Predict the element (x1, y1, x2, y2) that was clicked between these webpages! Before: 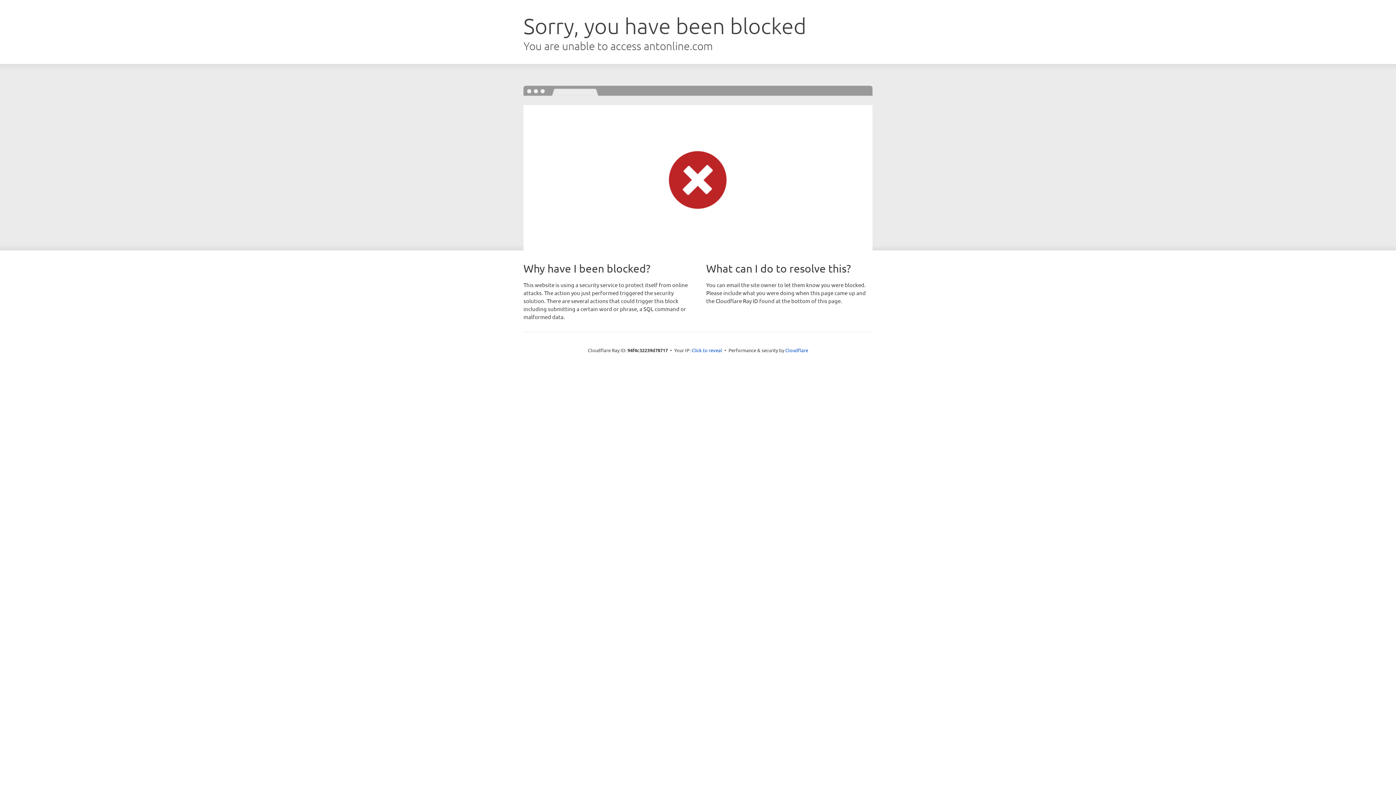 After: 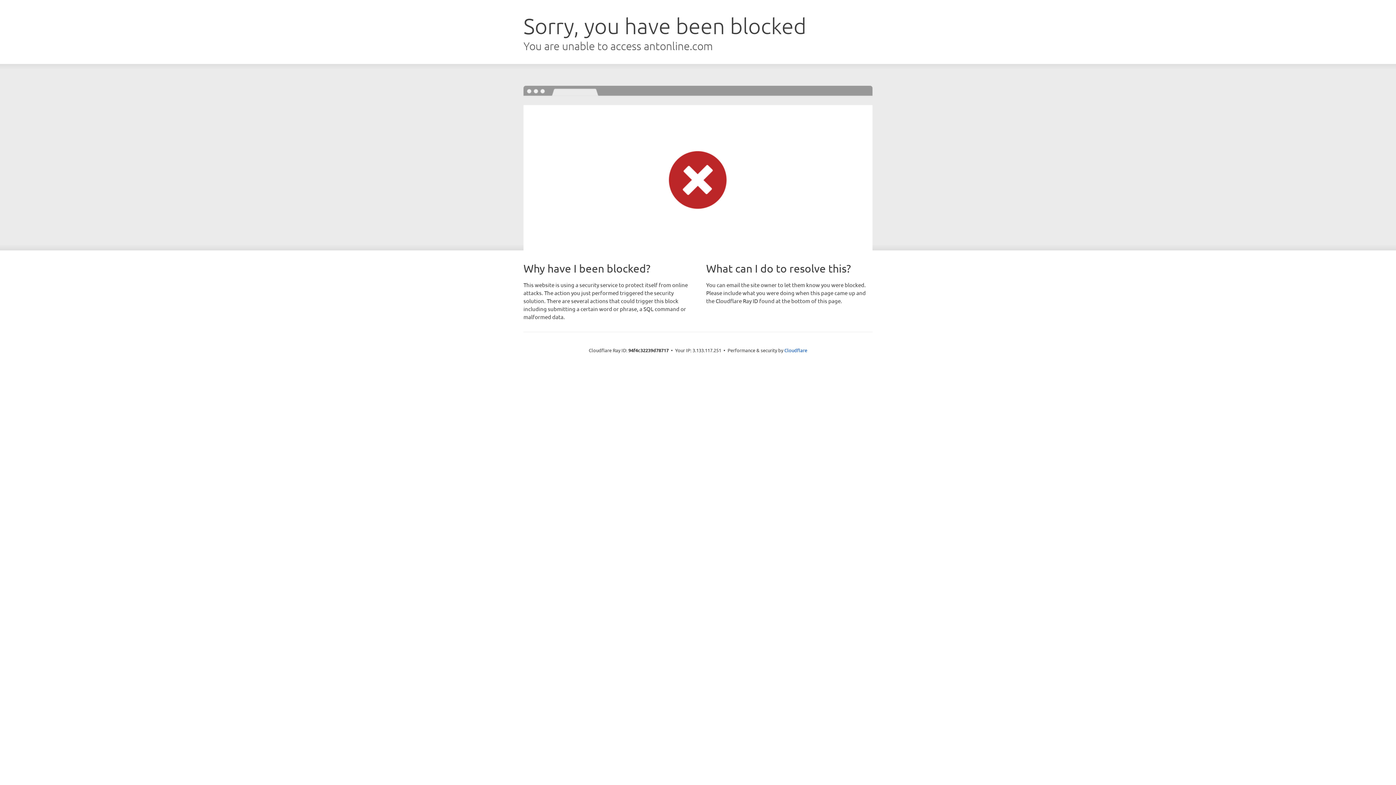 Action: bbox: (691, 346, 722, 353) label: Click to reveal